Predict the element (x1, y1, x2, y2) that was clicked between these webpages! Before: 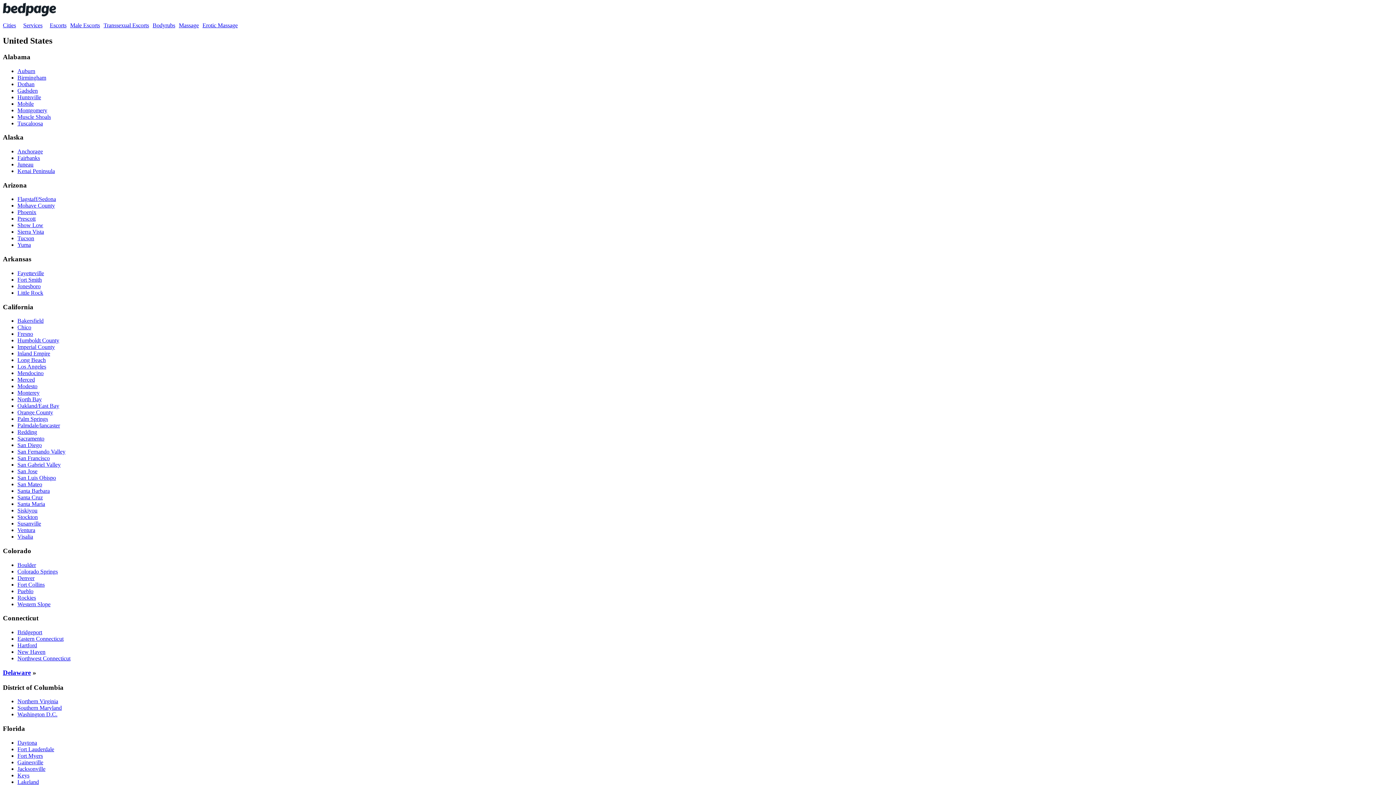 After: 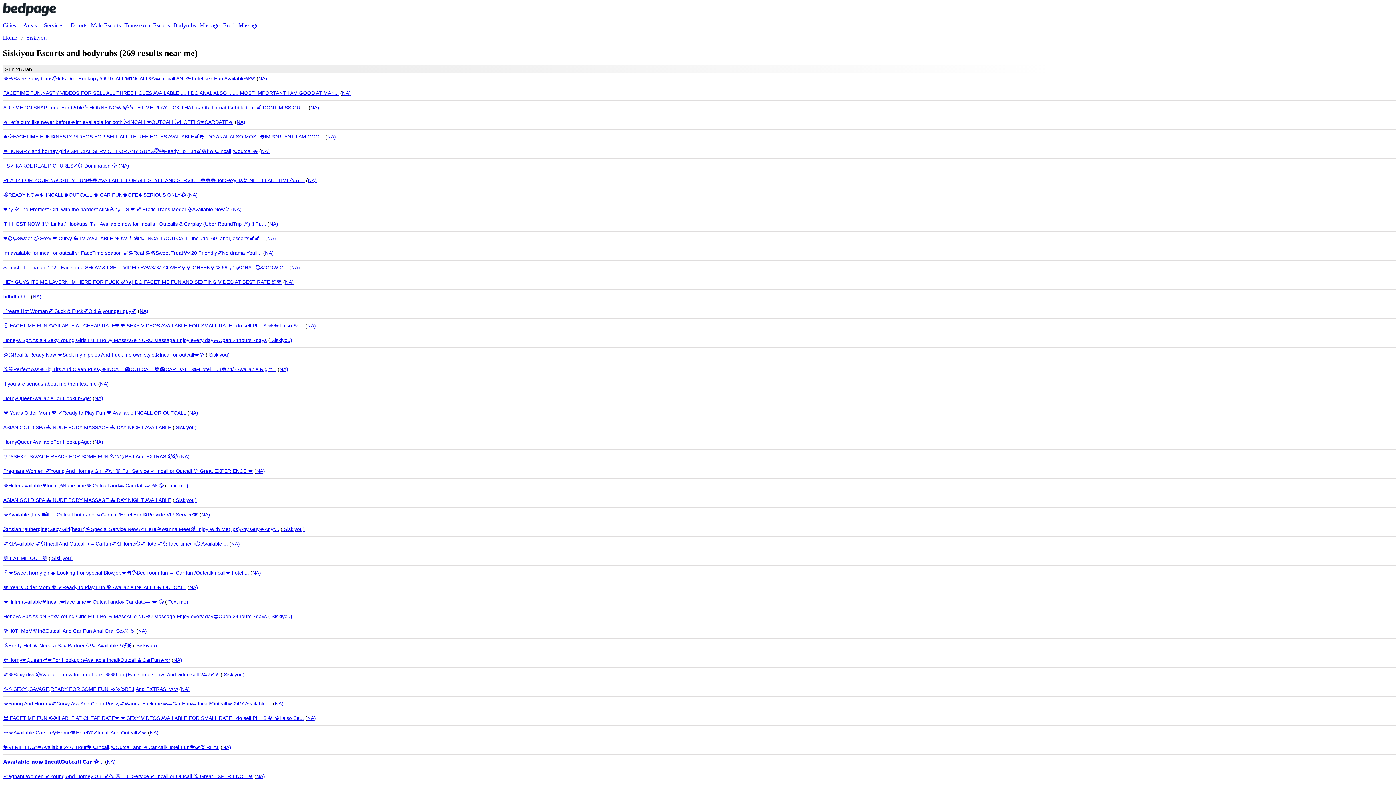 Action: bbox: (17, 507, 37, 513) label: Siskiyou